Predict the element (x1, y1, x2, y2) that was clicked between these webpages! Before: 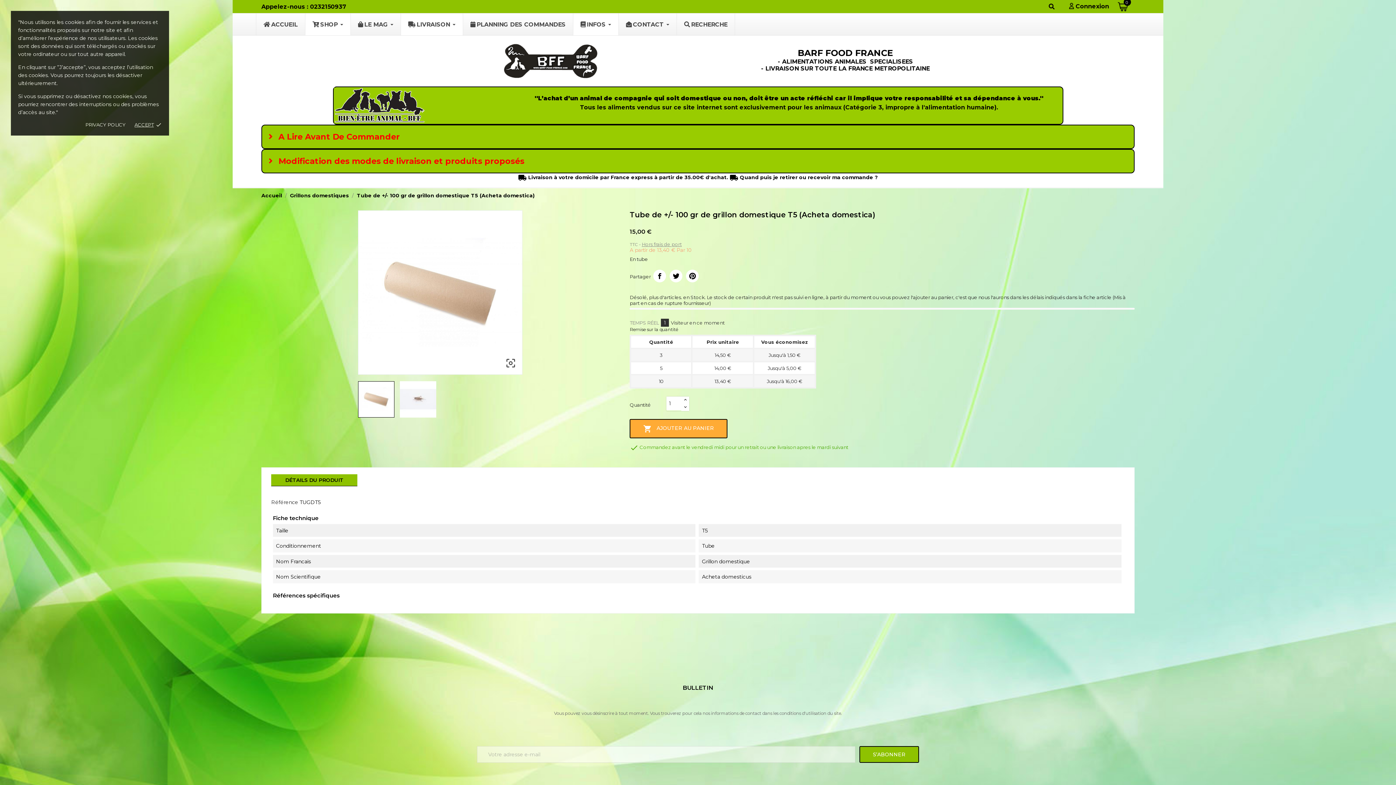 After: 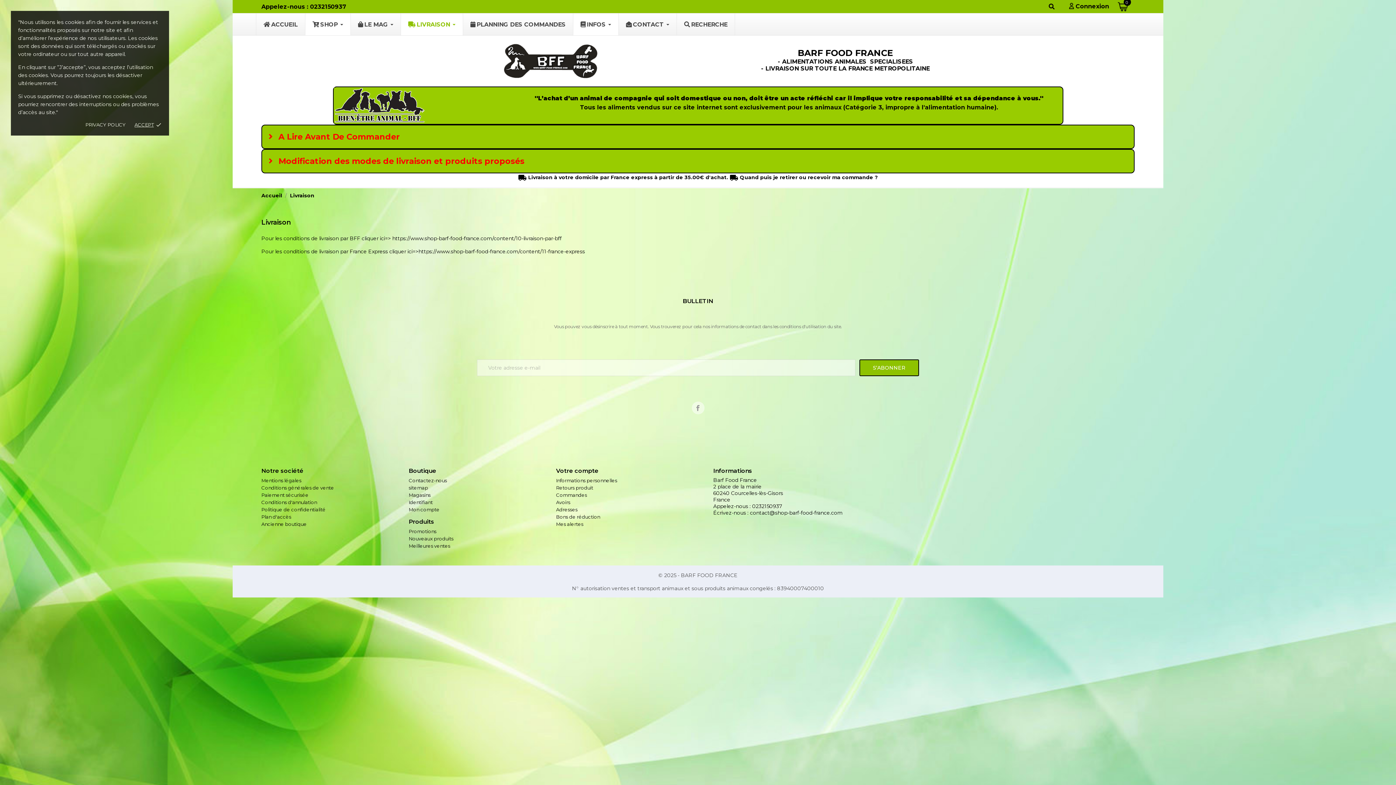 Action: label: LIVRAISON bbox: (401, 13, 462, 35)